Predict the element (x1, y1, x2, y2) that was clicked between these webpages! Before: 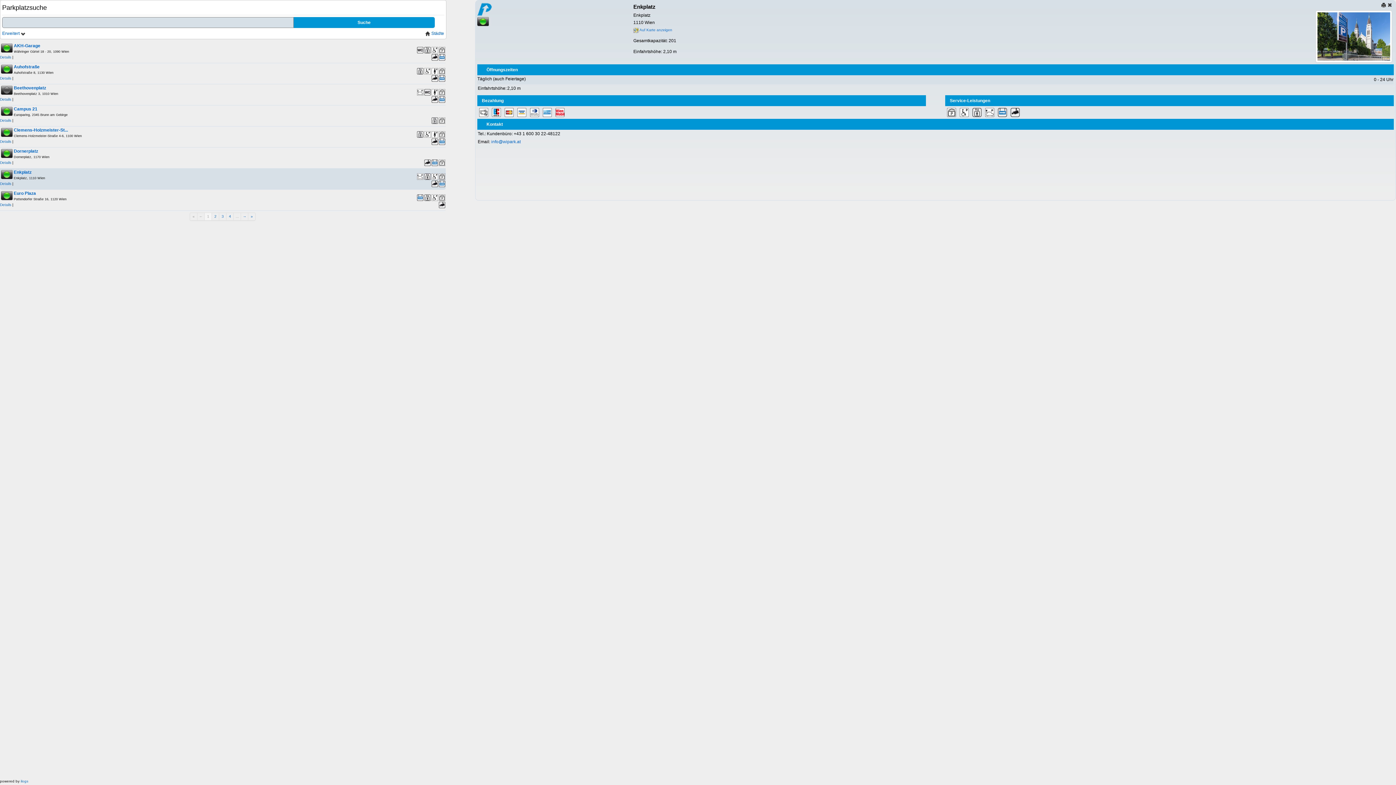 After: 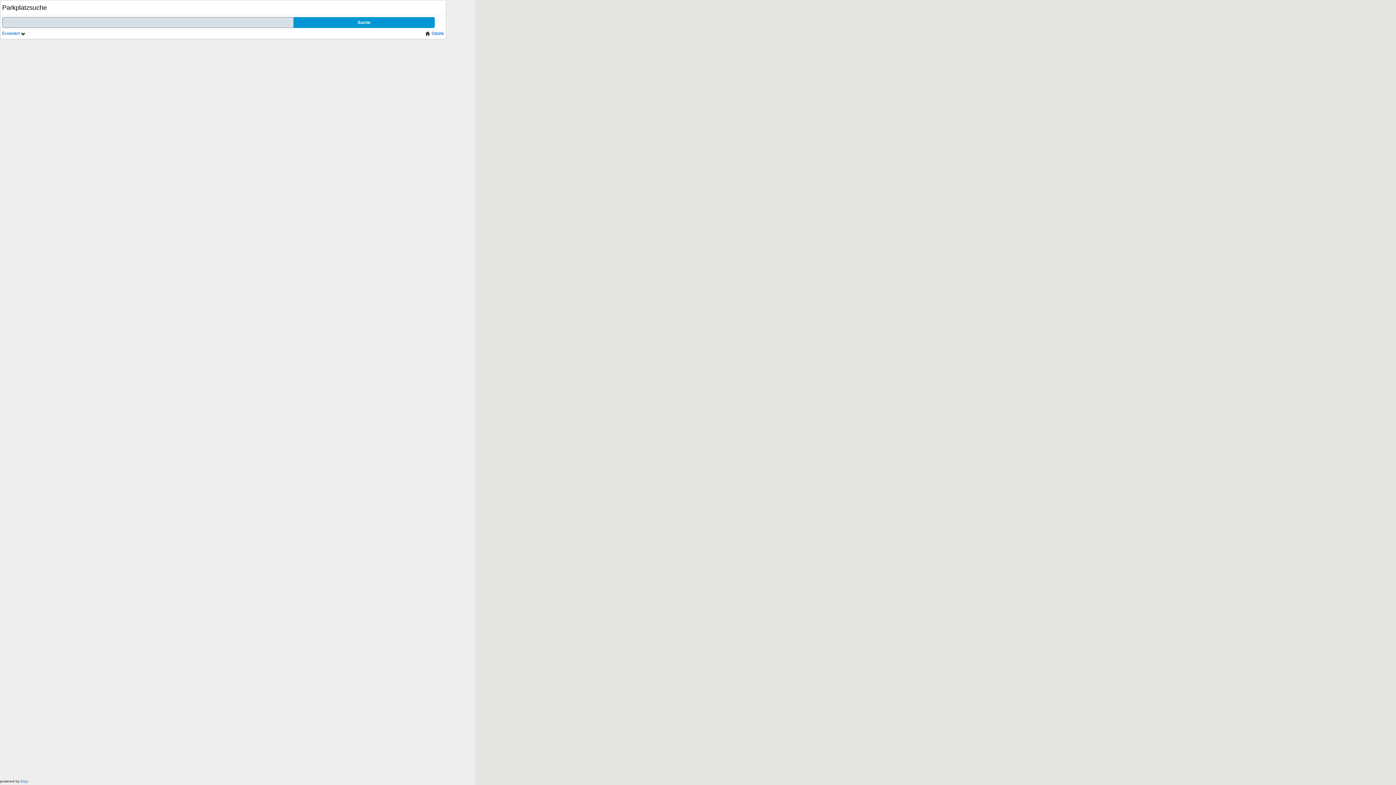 Action: bbox: (13, 169, 31, 174) label: Enkplatz